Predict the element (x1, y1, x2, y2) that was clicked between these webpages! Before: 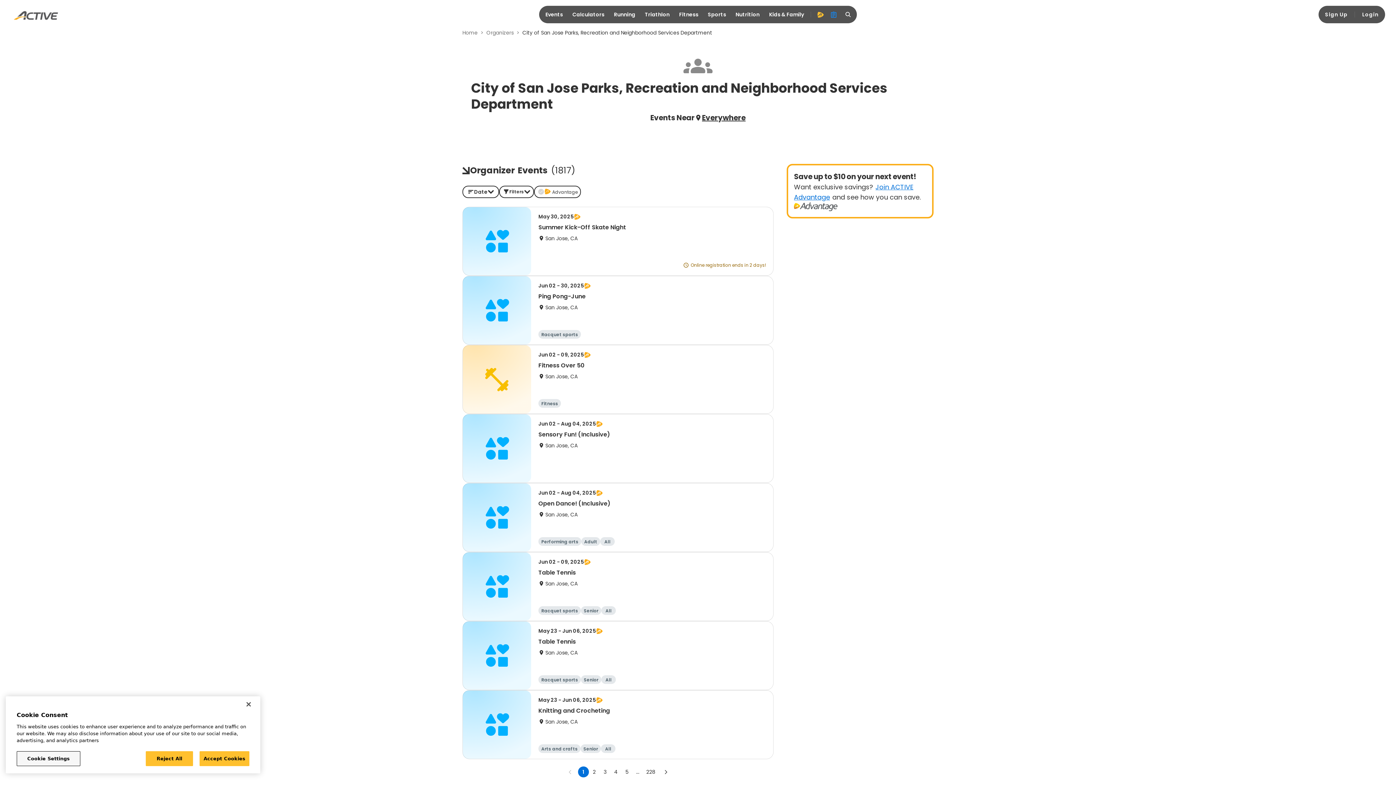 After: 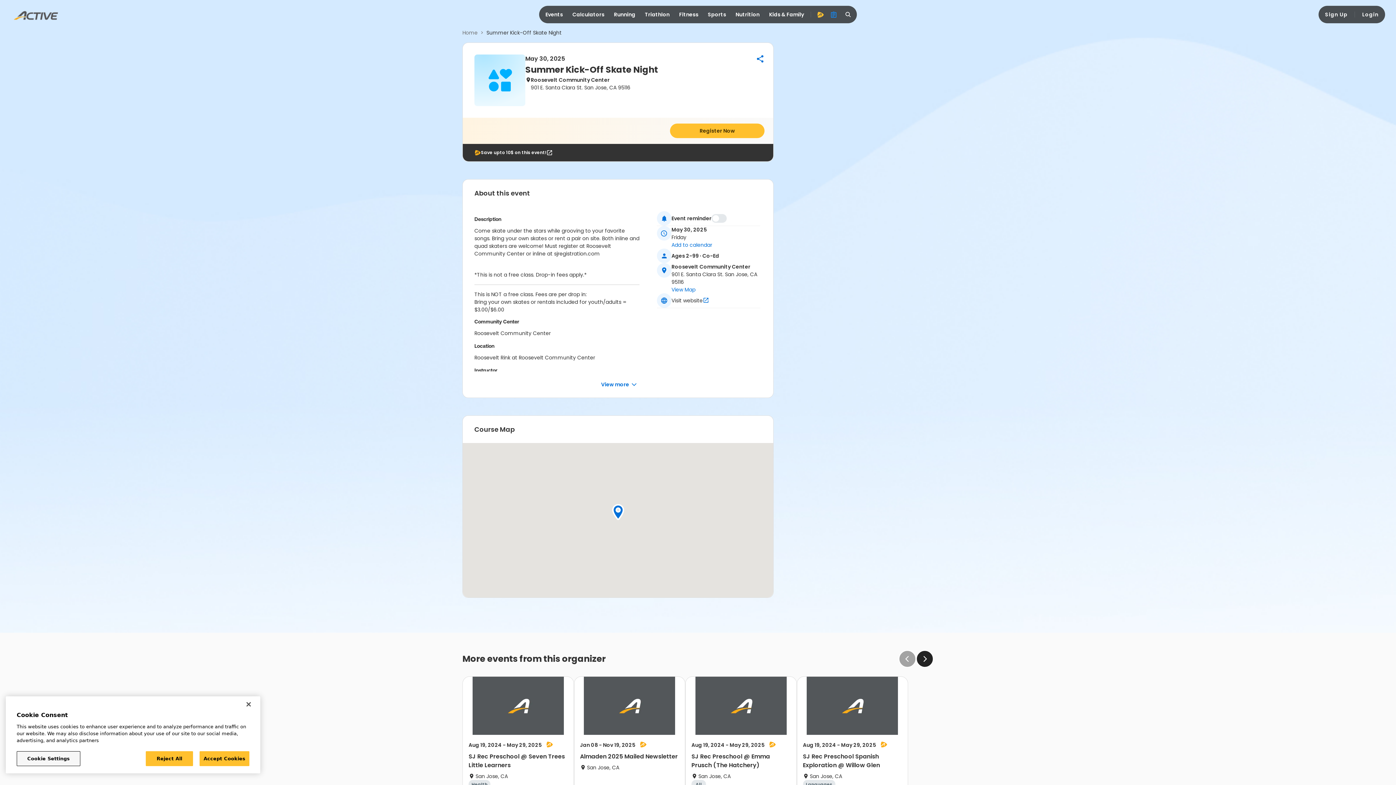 Action: label: May 30, 2025
Summer Kick-Off Skate Night
San Jose, CA
Online registration ends in 2 days! bbox: (462, 206, 773, 276)